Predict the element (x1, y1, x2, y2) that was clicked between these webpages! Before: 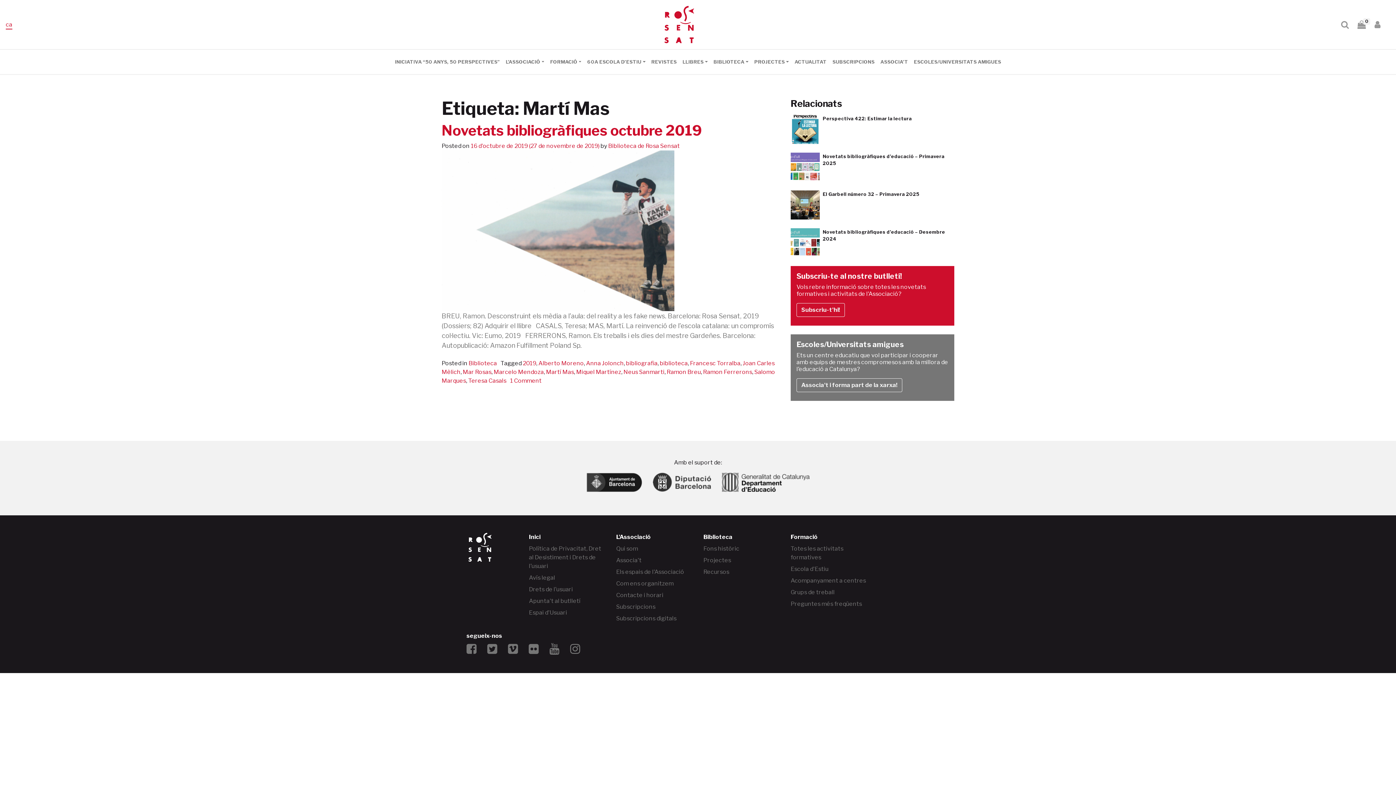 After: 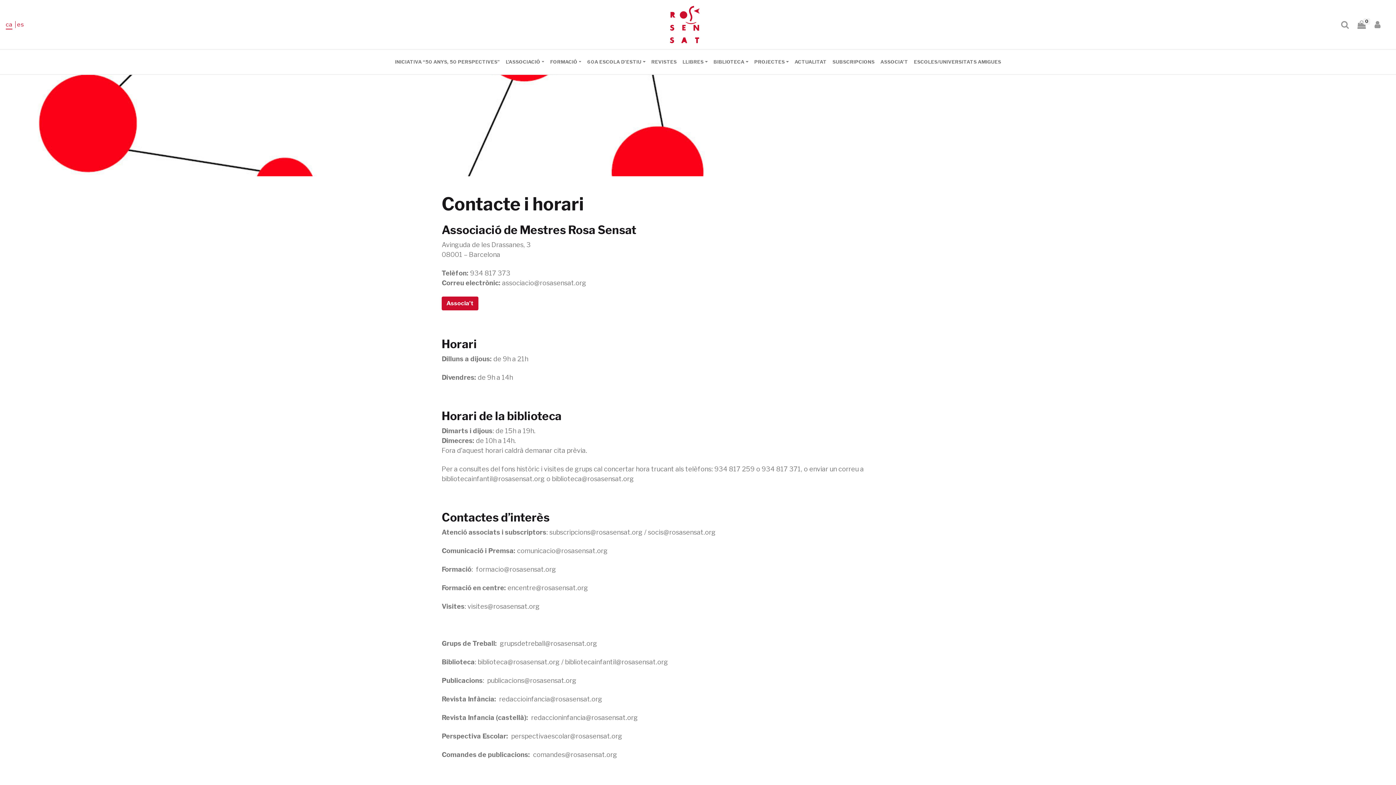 Action: bbox: (616, 591, 692, 600) label: Contacte i horari